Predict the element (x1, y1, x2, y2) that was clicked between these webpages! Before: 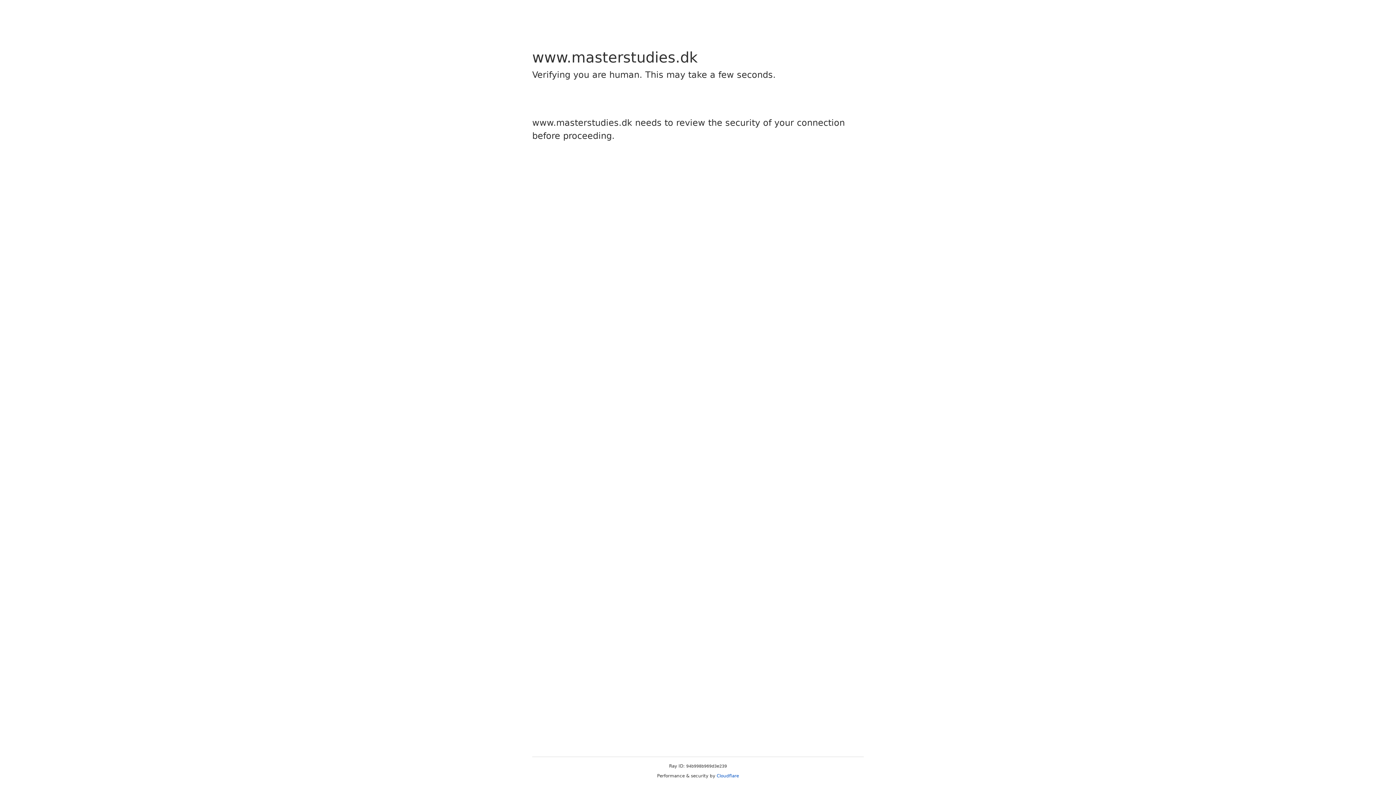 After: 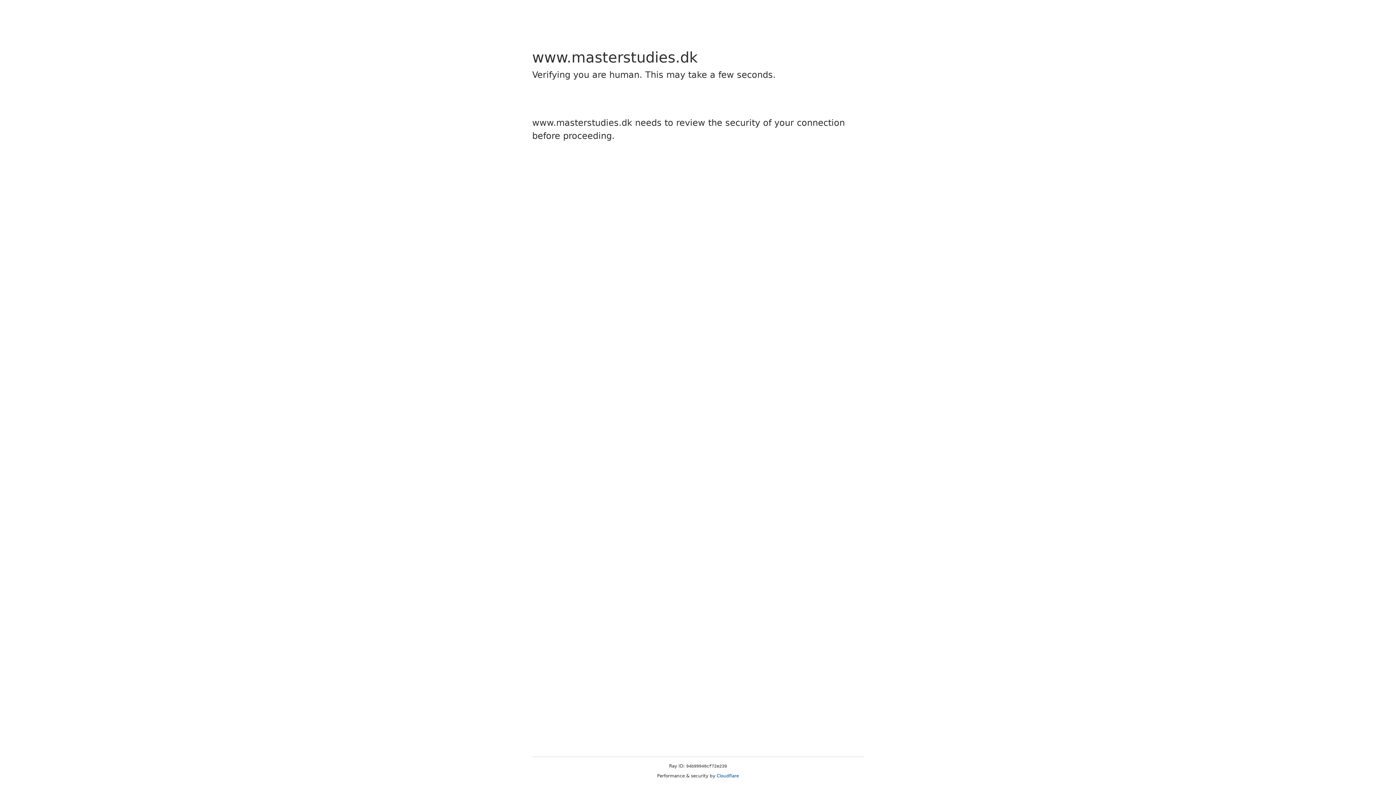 Action: label: Cloudflare bbox: (716, 773, 739, 778)